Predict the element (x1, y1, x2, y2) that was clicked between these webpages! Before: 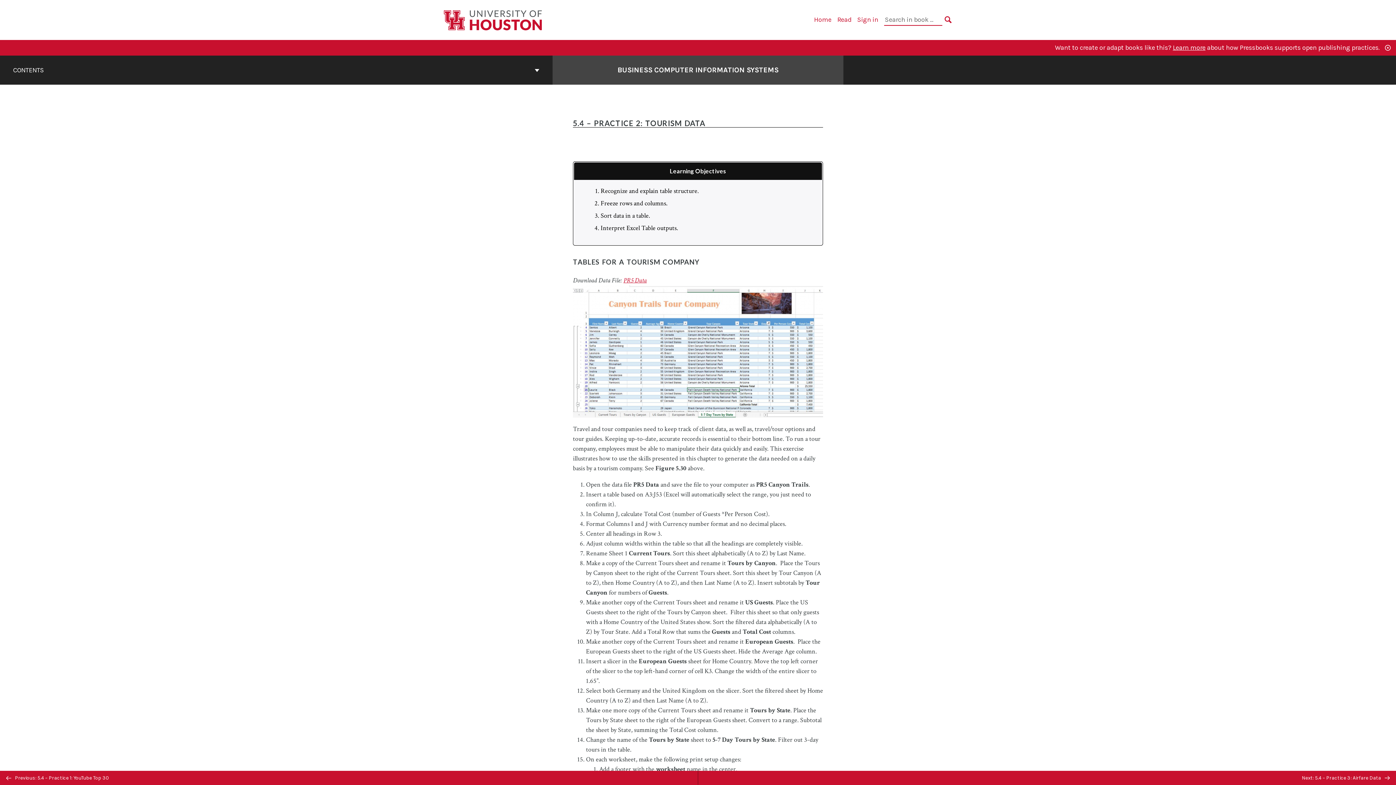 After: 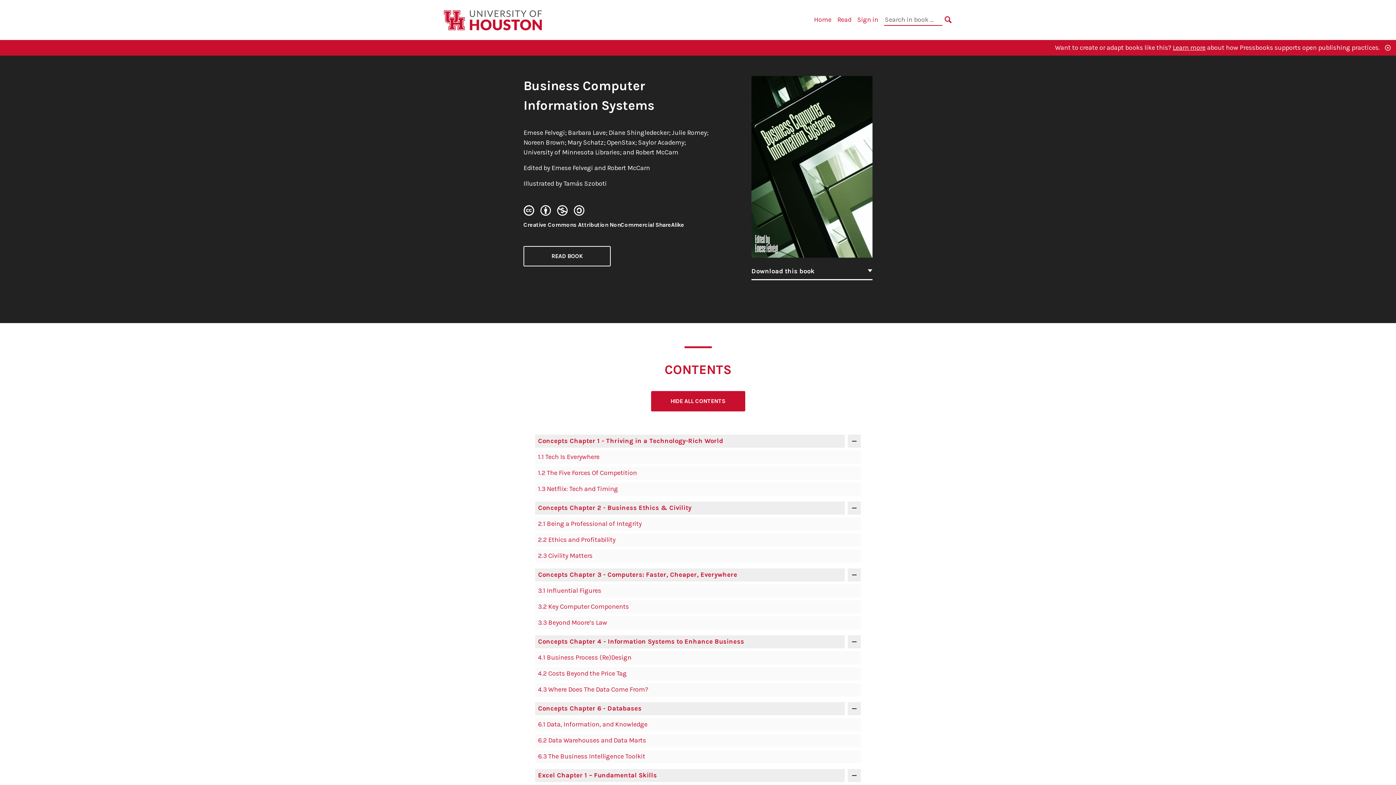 Action: label: Go to the cover page of Business Computer Information Systems bbox: (617, 64, 778, 75)